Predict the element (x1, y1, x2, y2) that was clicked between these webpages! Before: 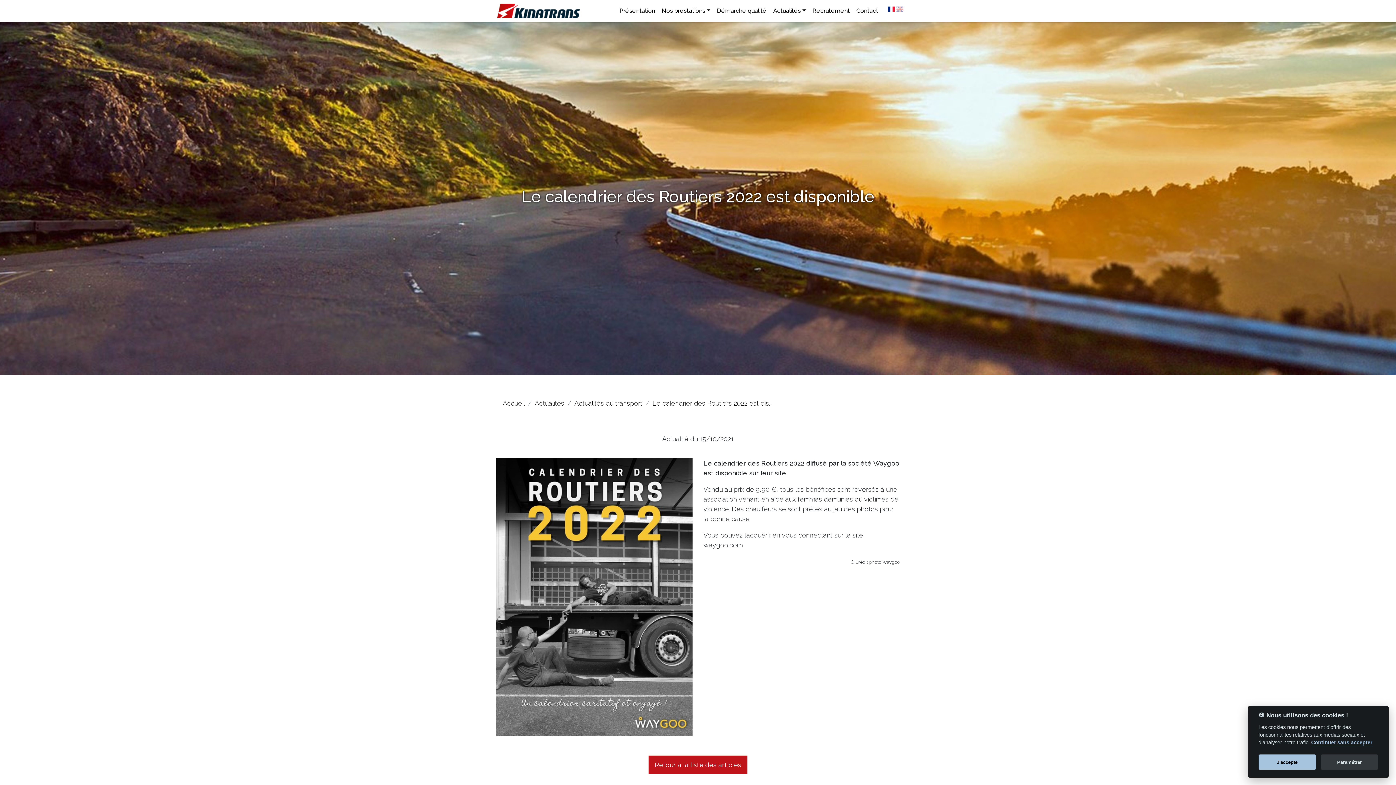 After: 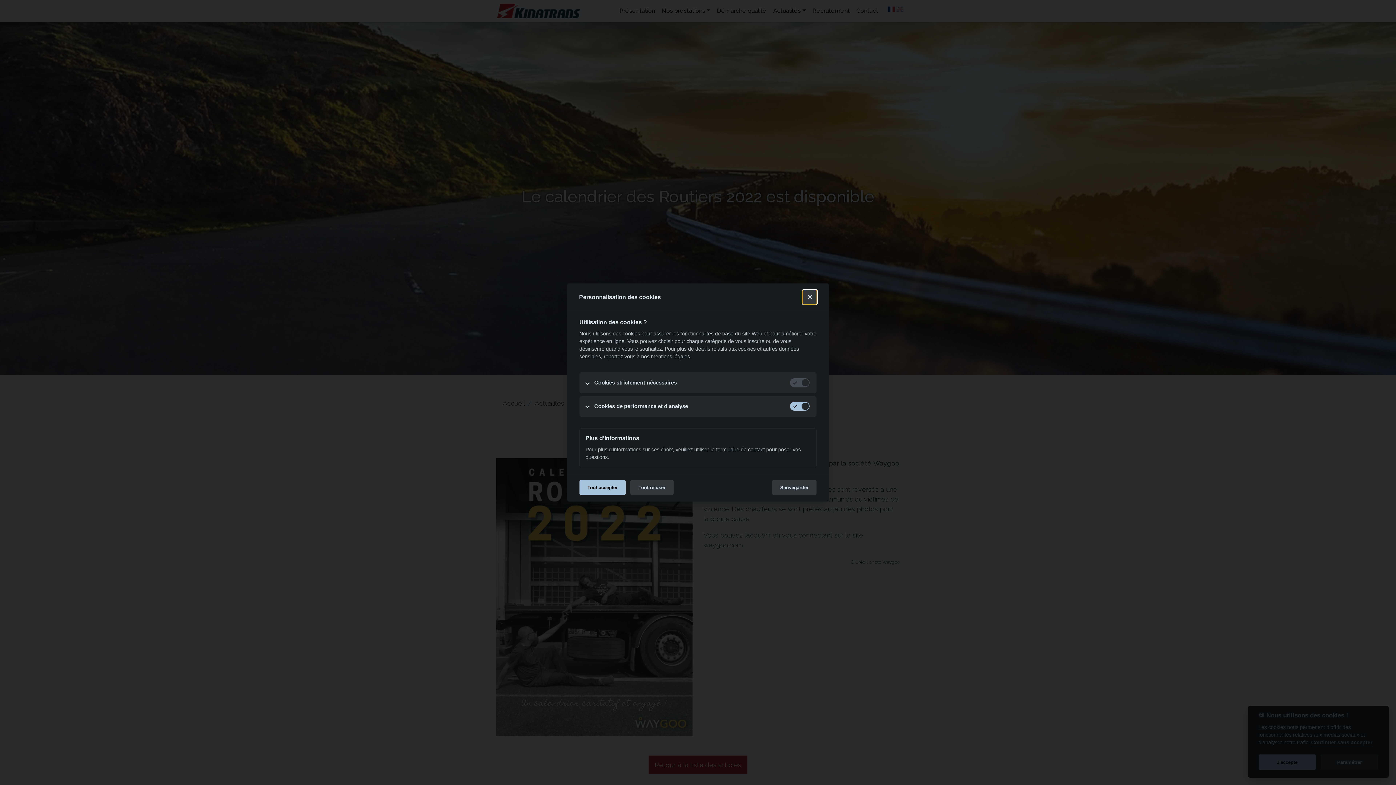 Action: label: Paramétrer bbox: (1321, 755, 1378, 770)